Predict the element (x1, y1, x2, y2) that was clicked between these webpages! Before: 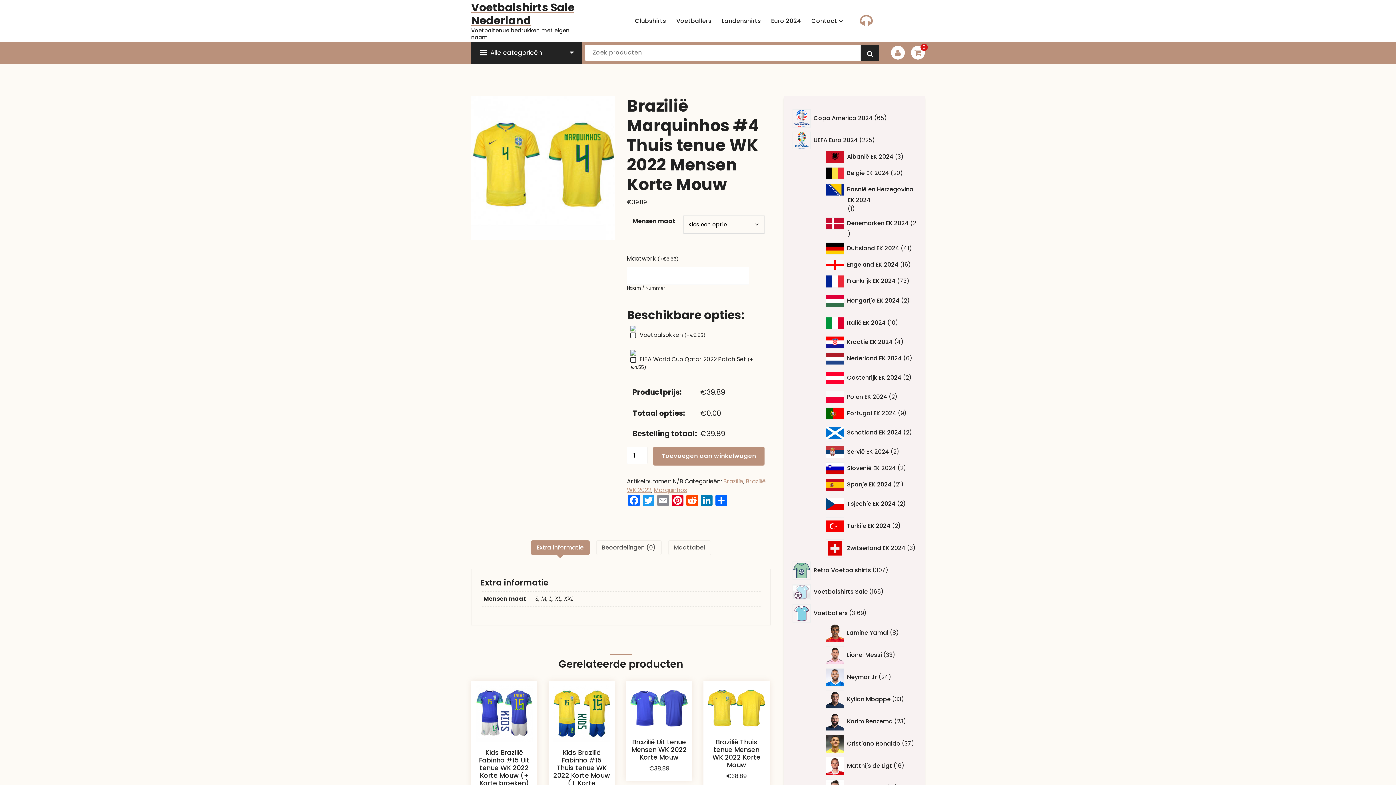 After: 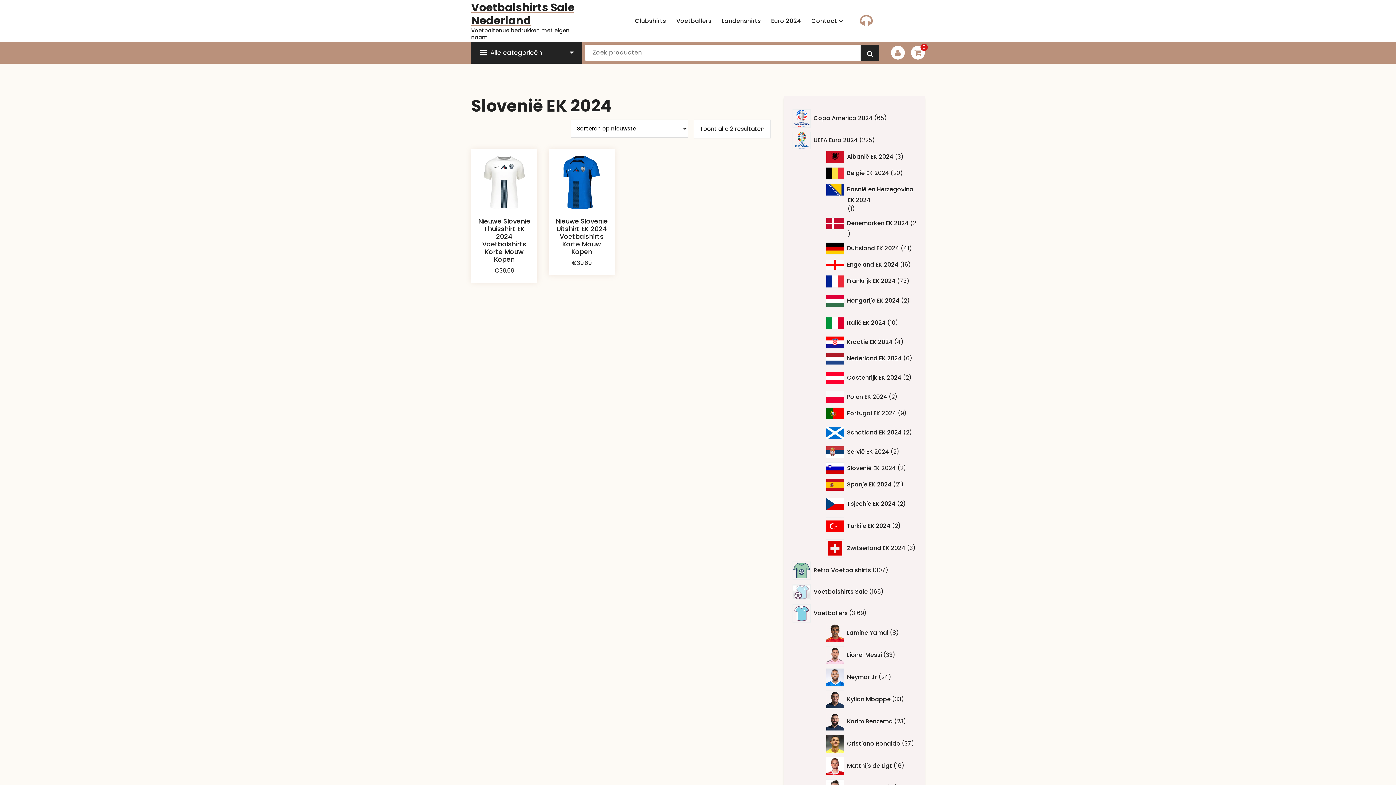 Action: bbox: (848, 462, 896, 474) label: Slovenië EK 2024